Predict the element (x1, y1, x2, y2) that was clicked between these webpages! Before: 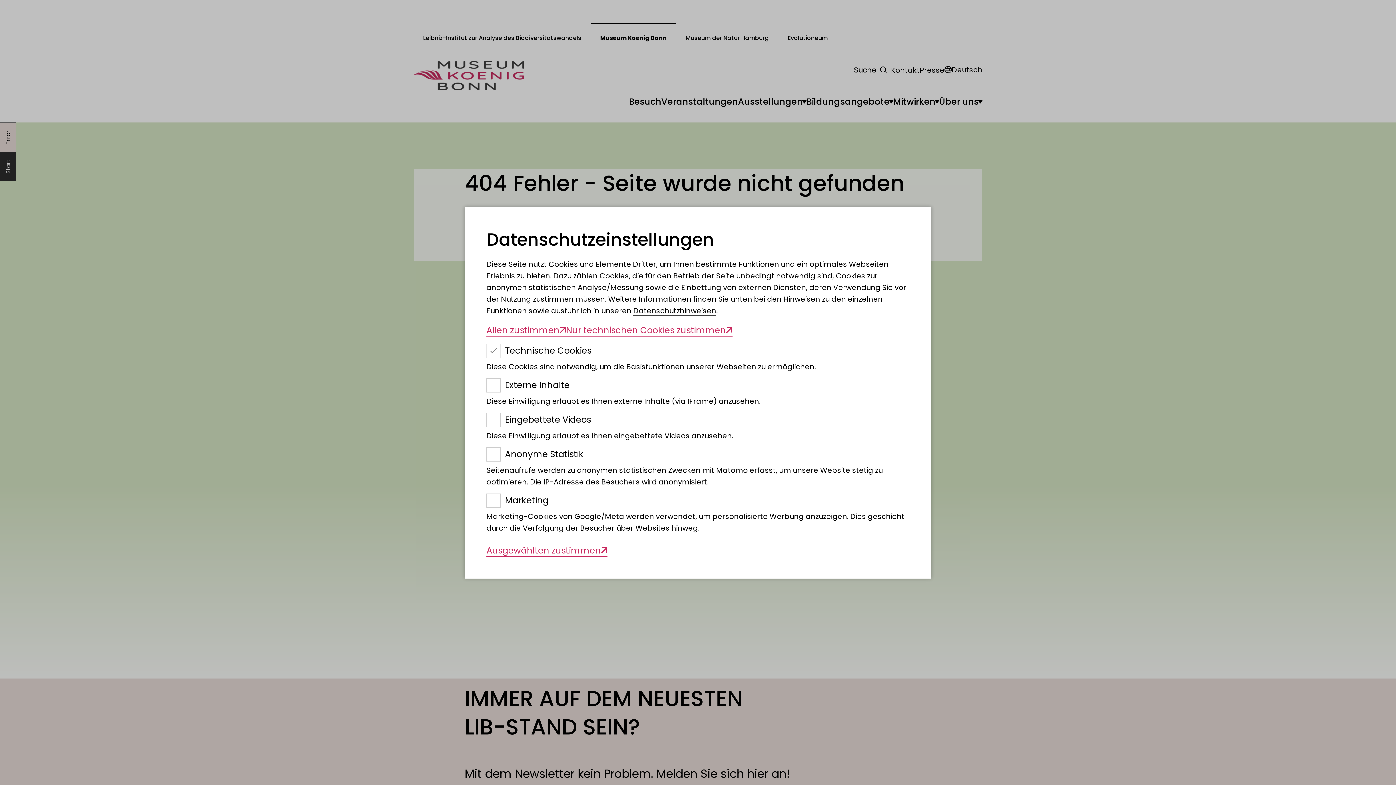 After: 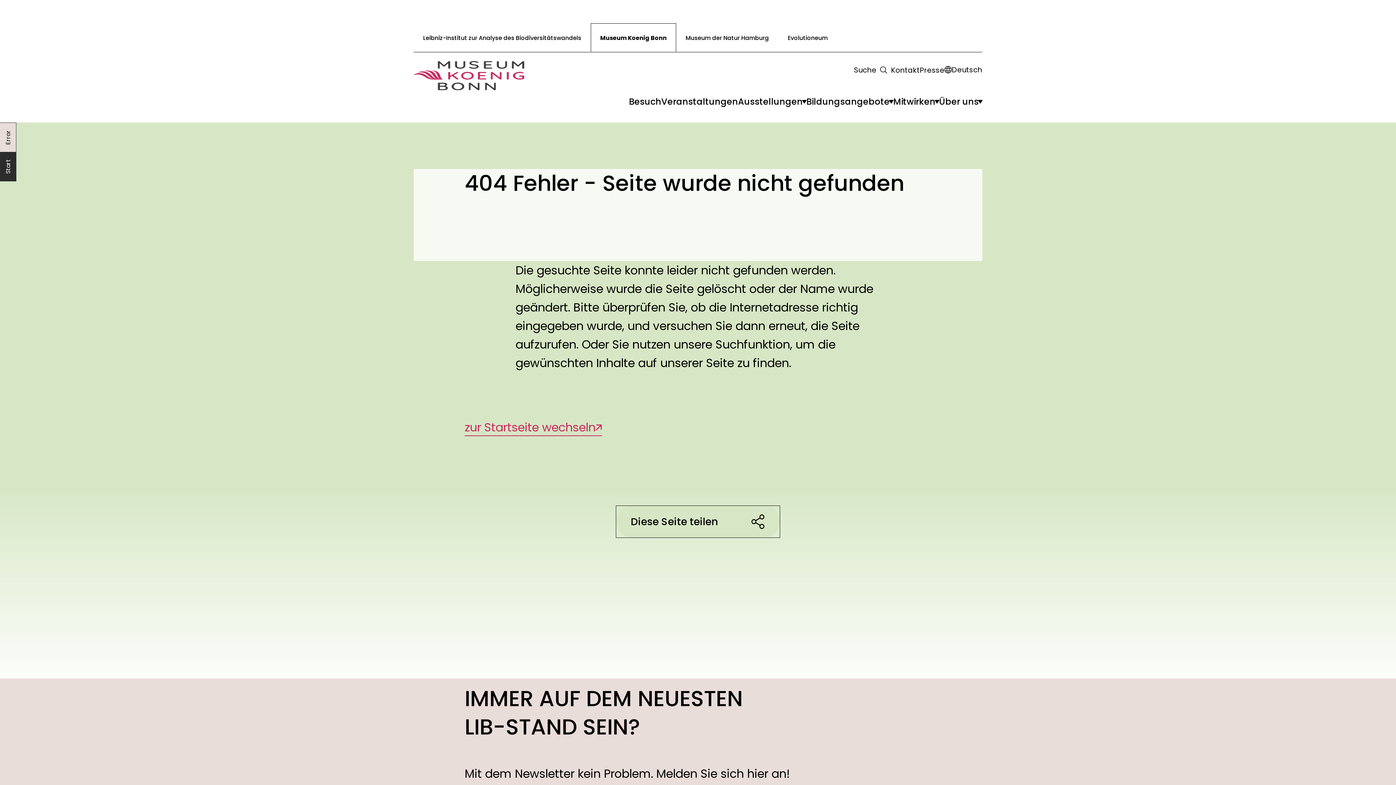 Action: bbox: (486, 544, 607, 556) label: Ausgewählten zustimmen